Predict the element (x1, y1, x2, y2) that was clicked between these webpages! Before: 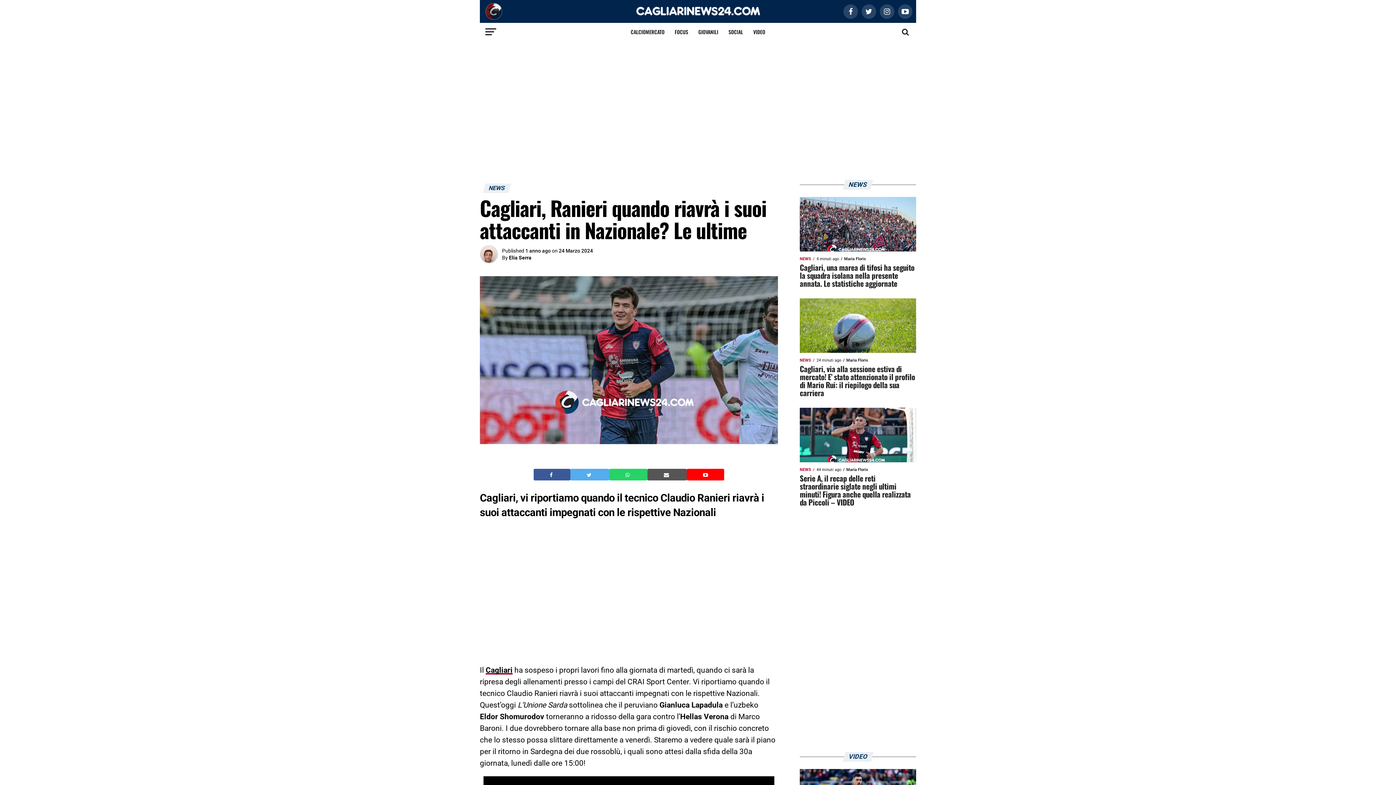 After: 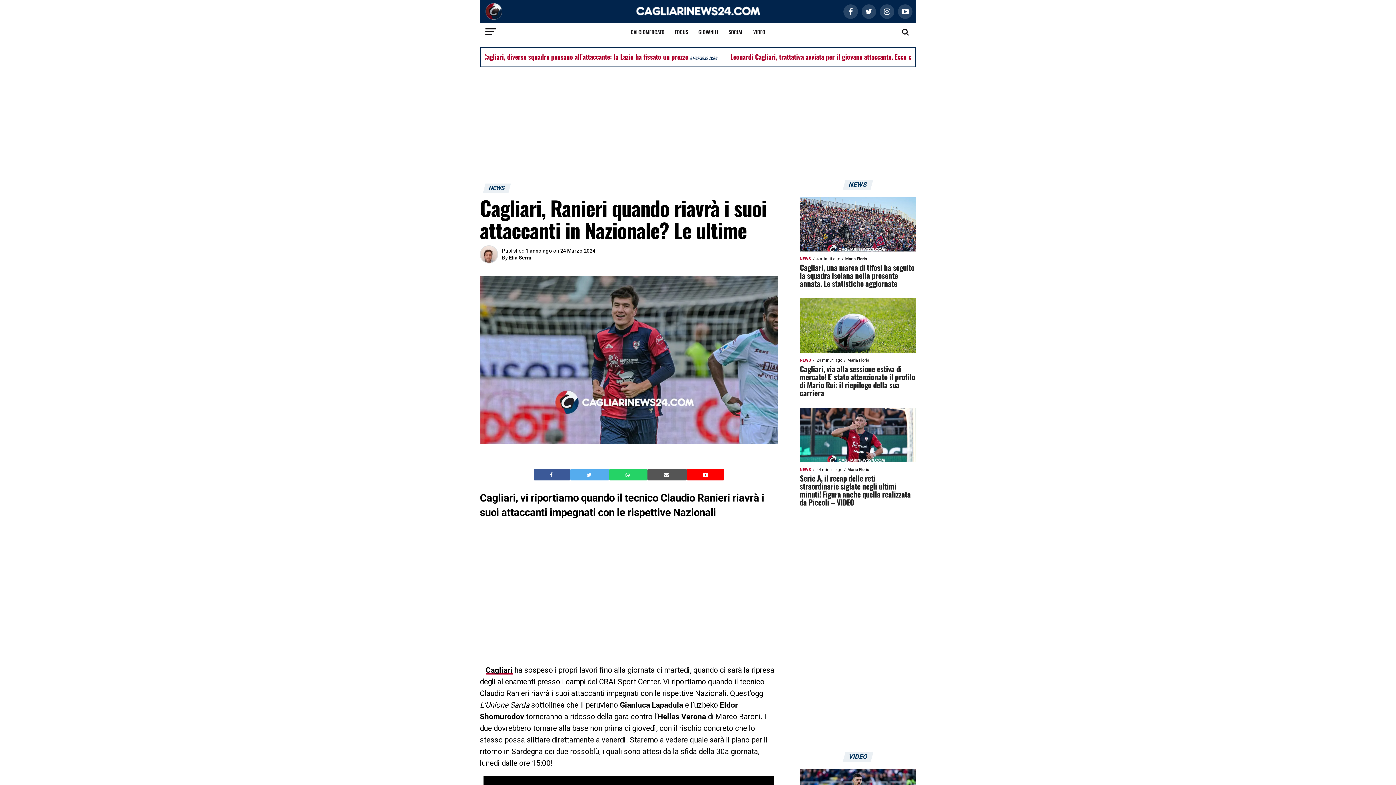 Action: bbox: (703, 471, 708, 478)